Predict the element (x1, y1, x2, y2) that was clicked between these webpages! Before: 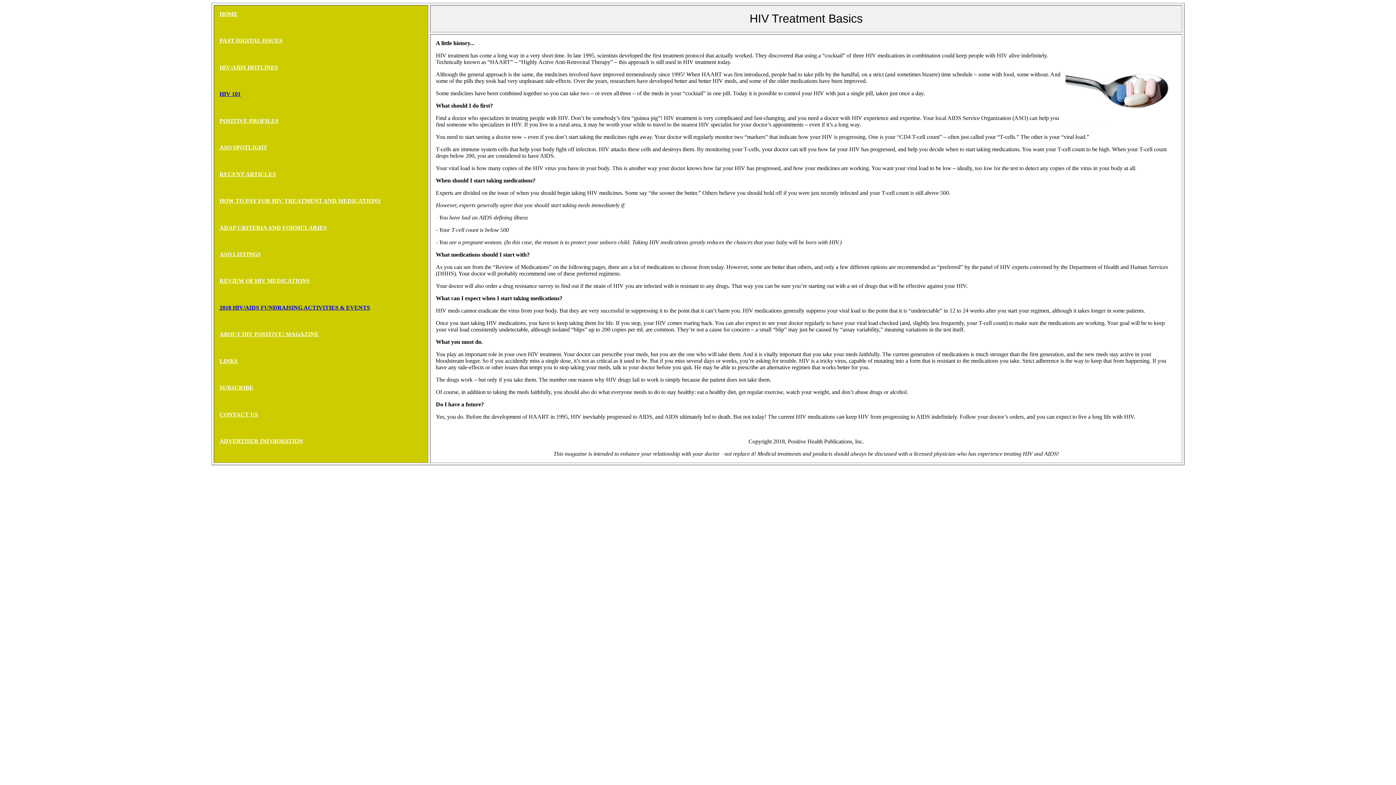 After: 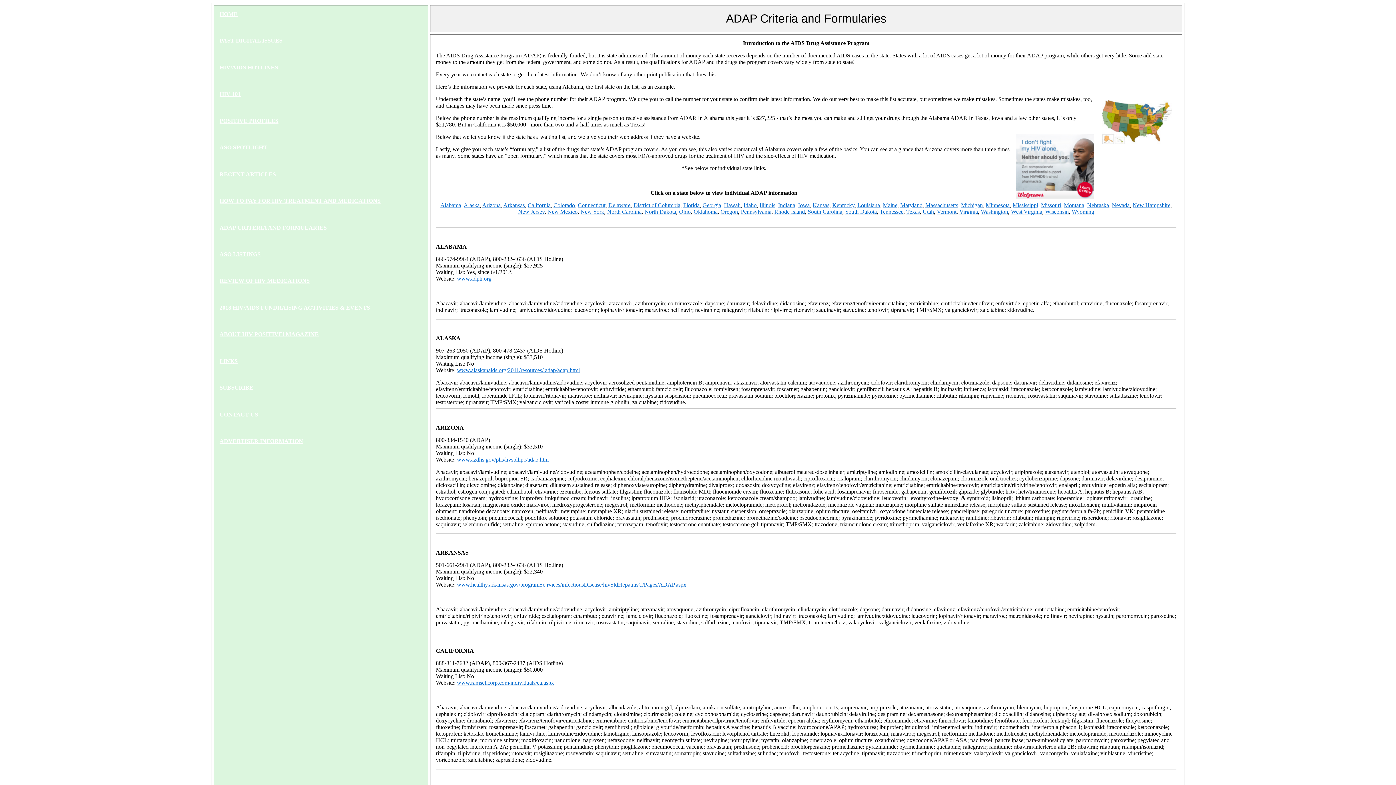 Action: bbox: (219, 223, 326, 231) label: ADAP CRITERIA AND FORMULARIES